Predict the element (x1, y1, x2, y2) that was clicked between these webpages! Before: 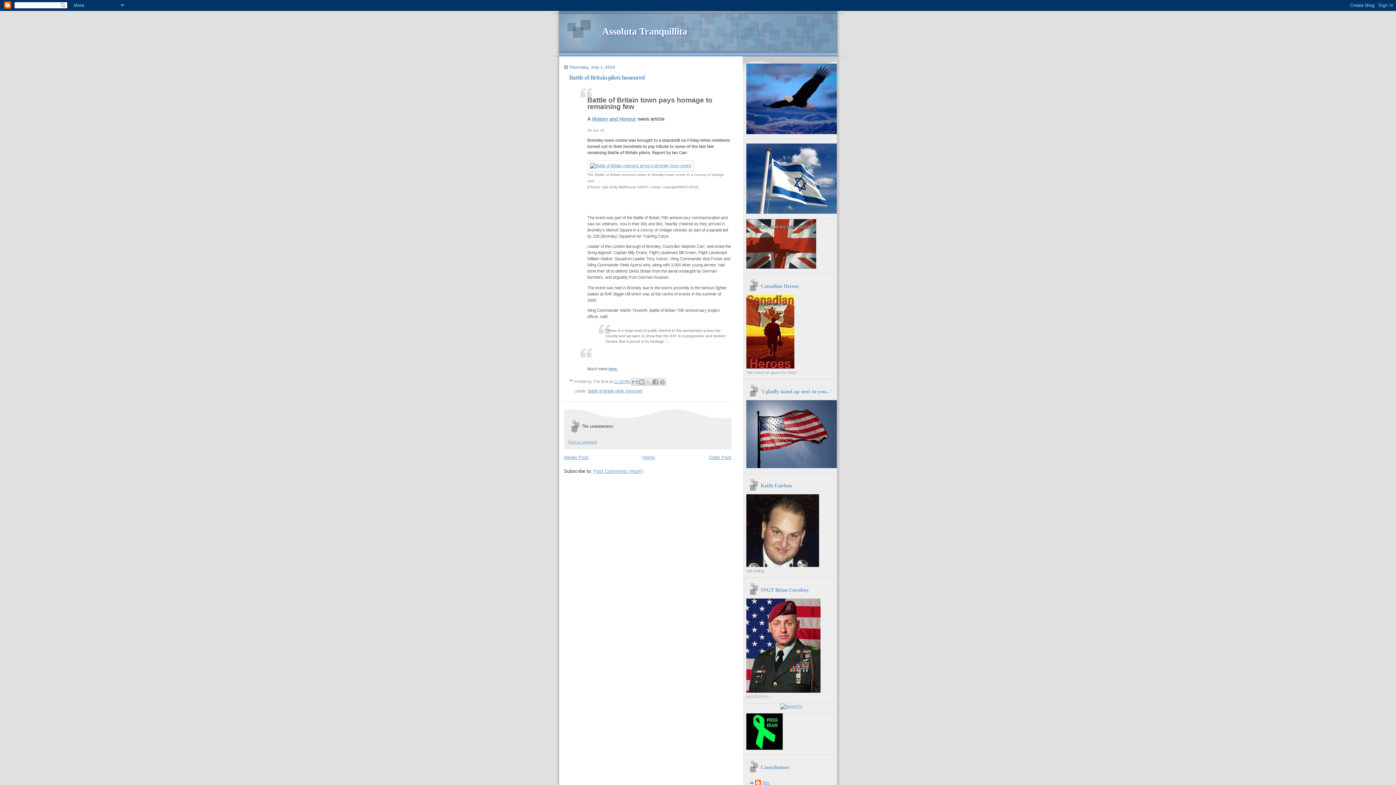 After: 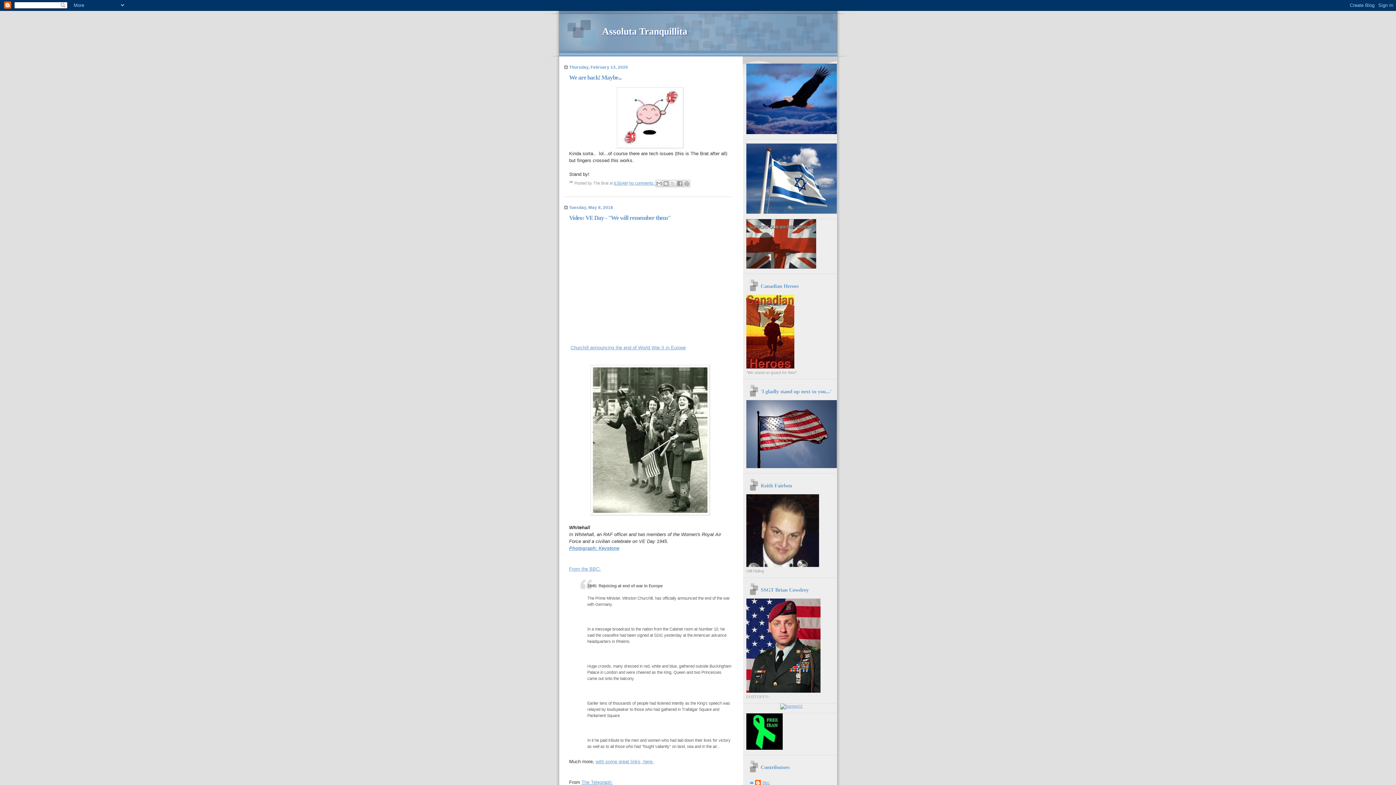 Action: bbox: (642, 454, 654, 460) label: Home